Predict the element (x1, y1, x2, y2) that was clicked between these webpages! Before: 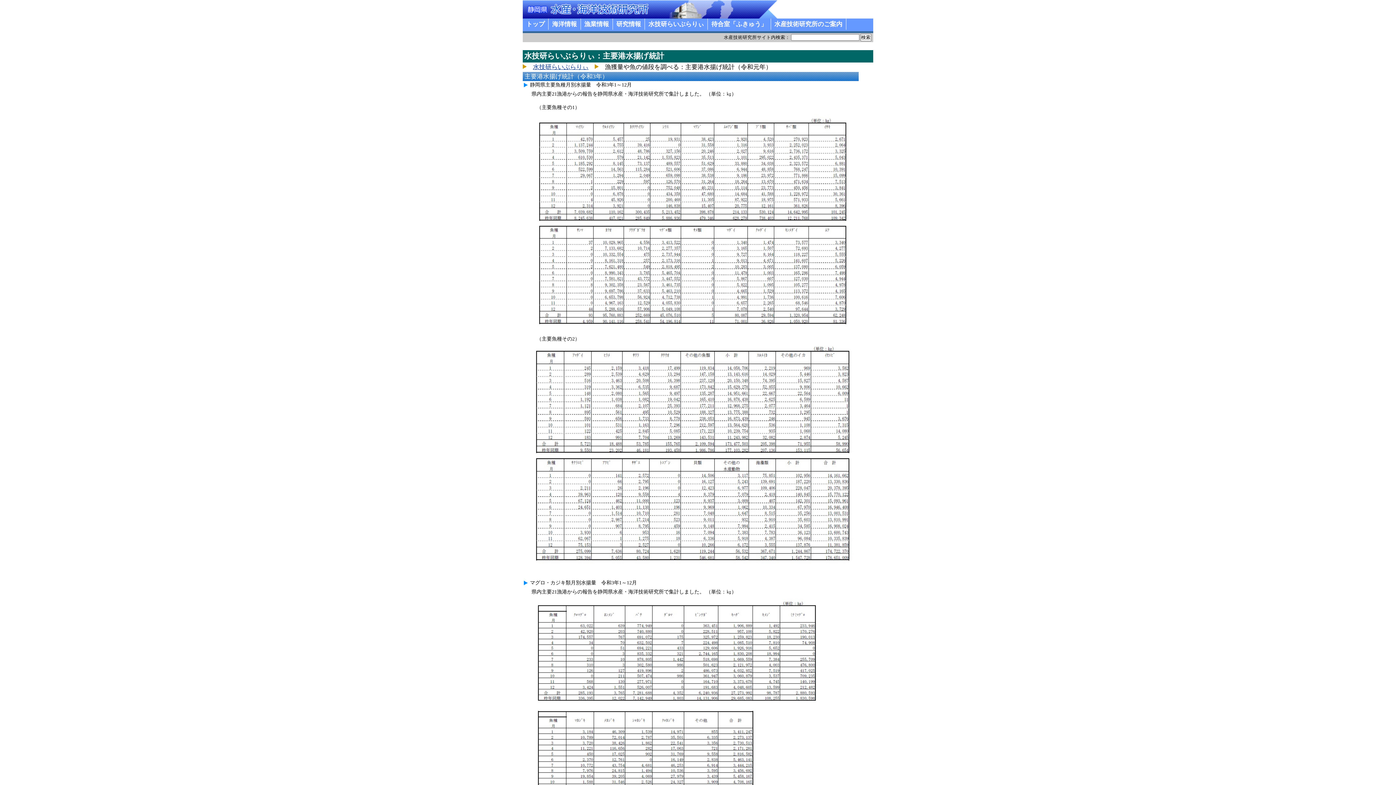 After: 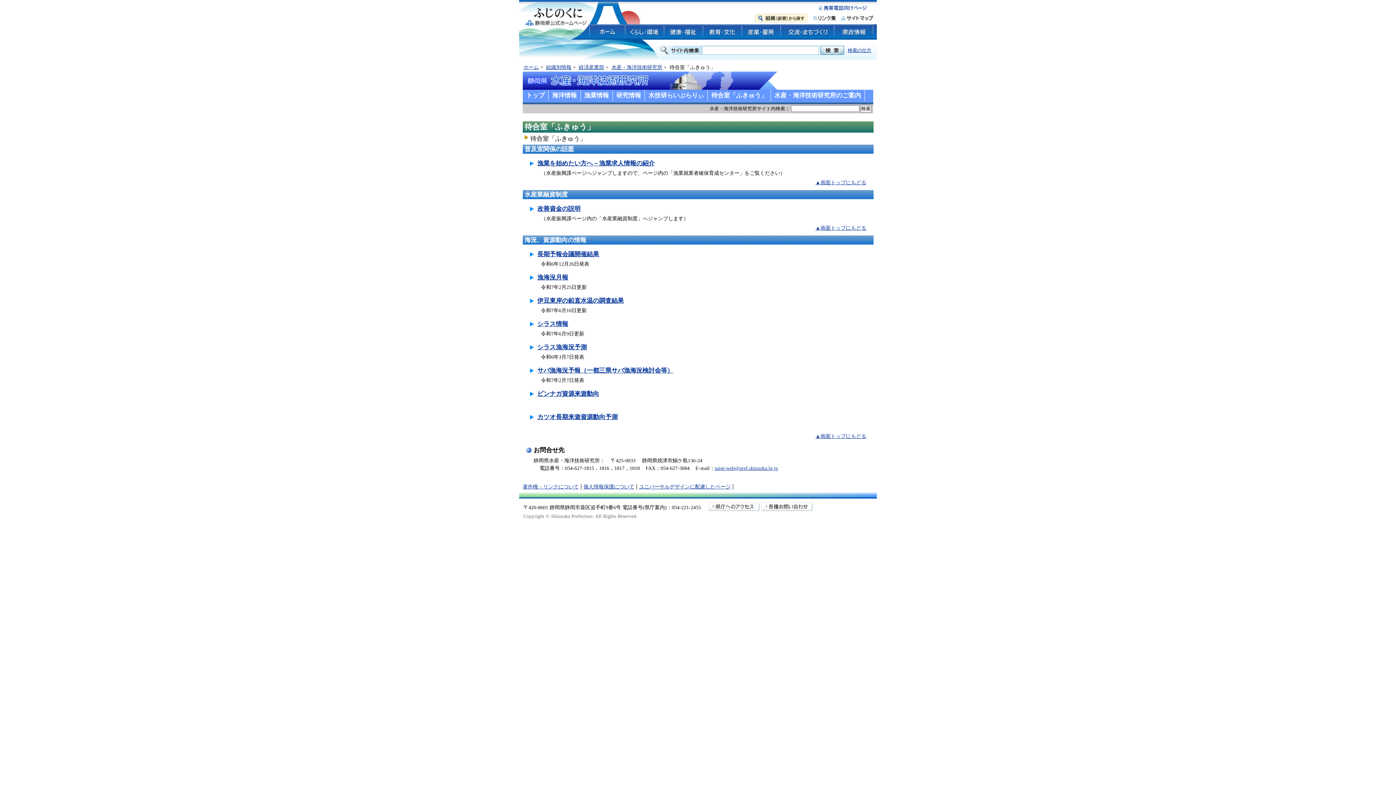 Action: bbox: (708, 18, 771, 29) label: 待合室「ふきゅう」